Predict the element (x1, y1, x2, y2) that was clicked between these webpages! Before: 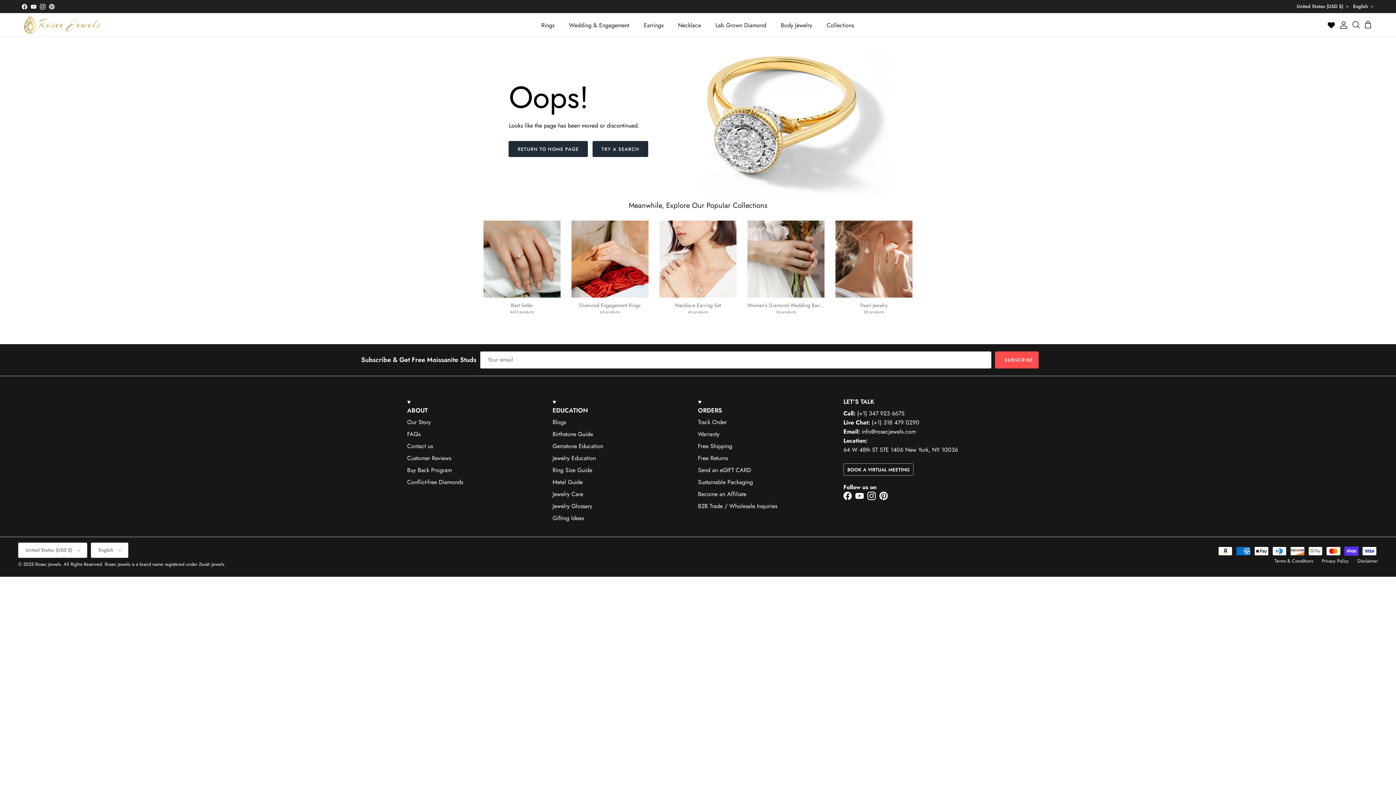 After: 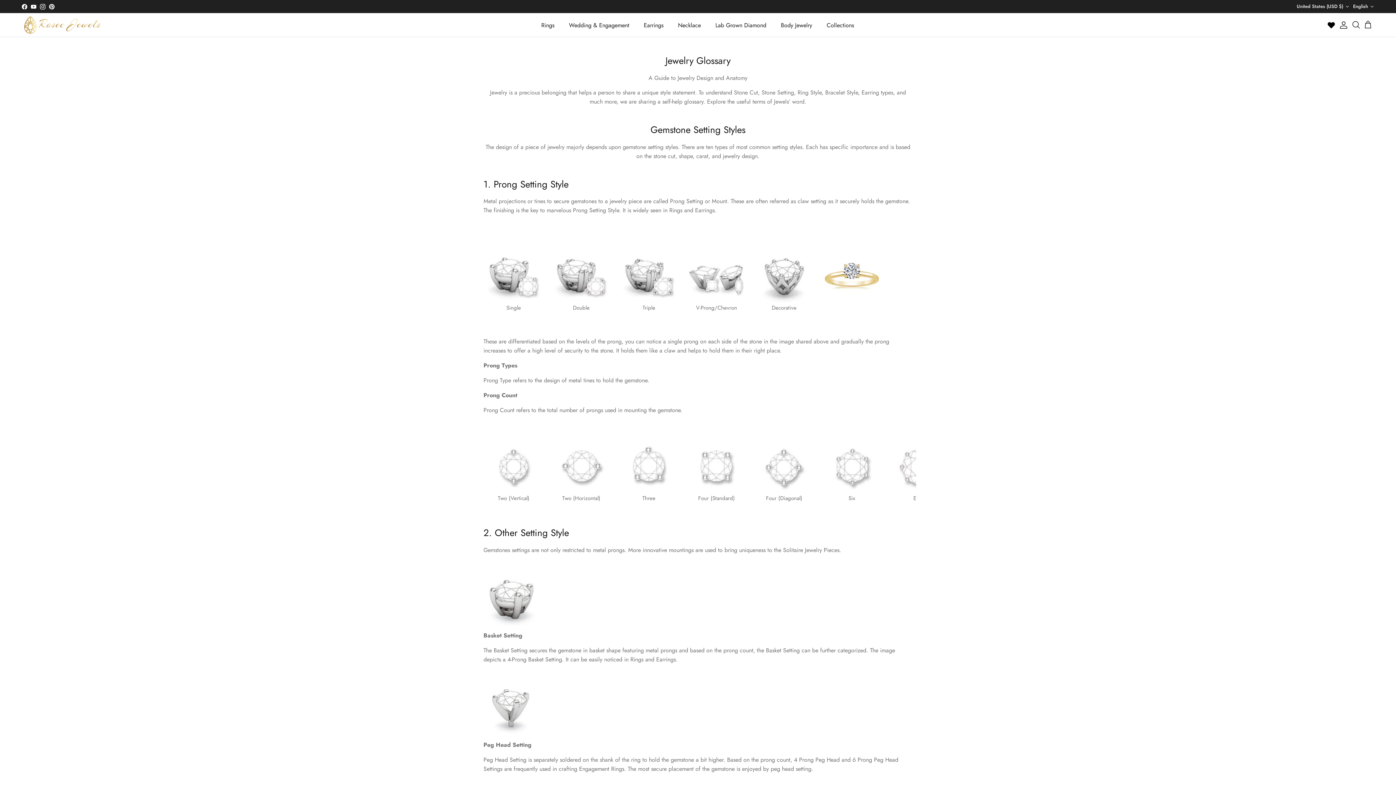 Action: label: Jewelry Glossary bbox: (552, 502, 592, 510)